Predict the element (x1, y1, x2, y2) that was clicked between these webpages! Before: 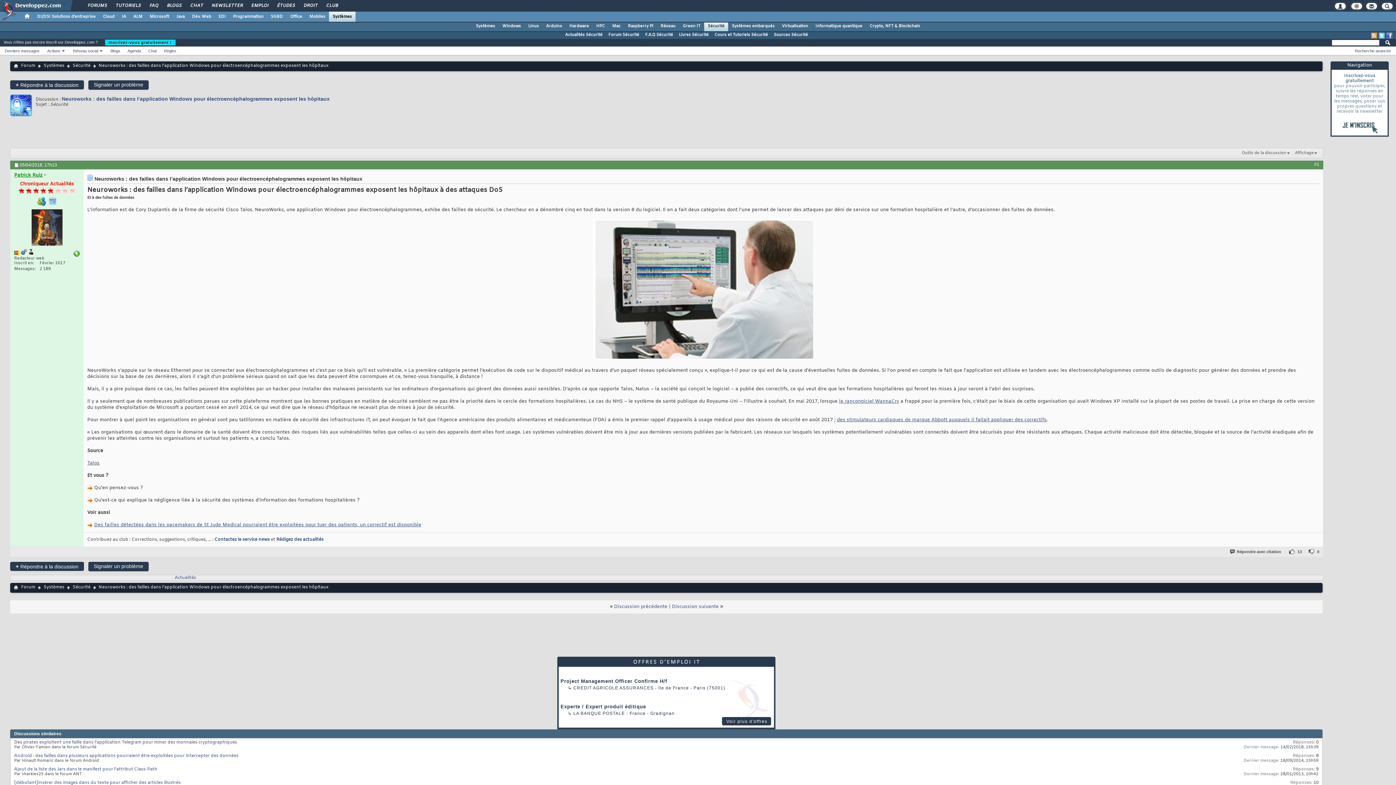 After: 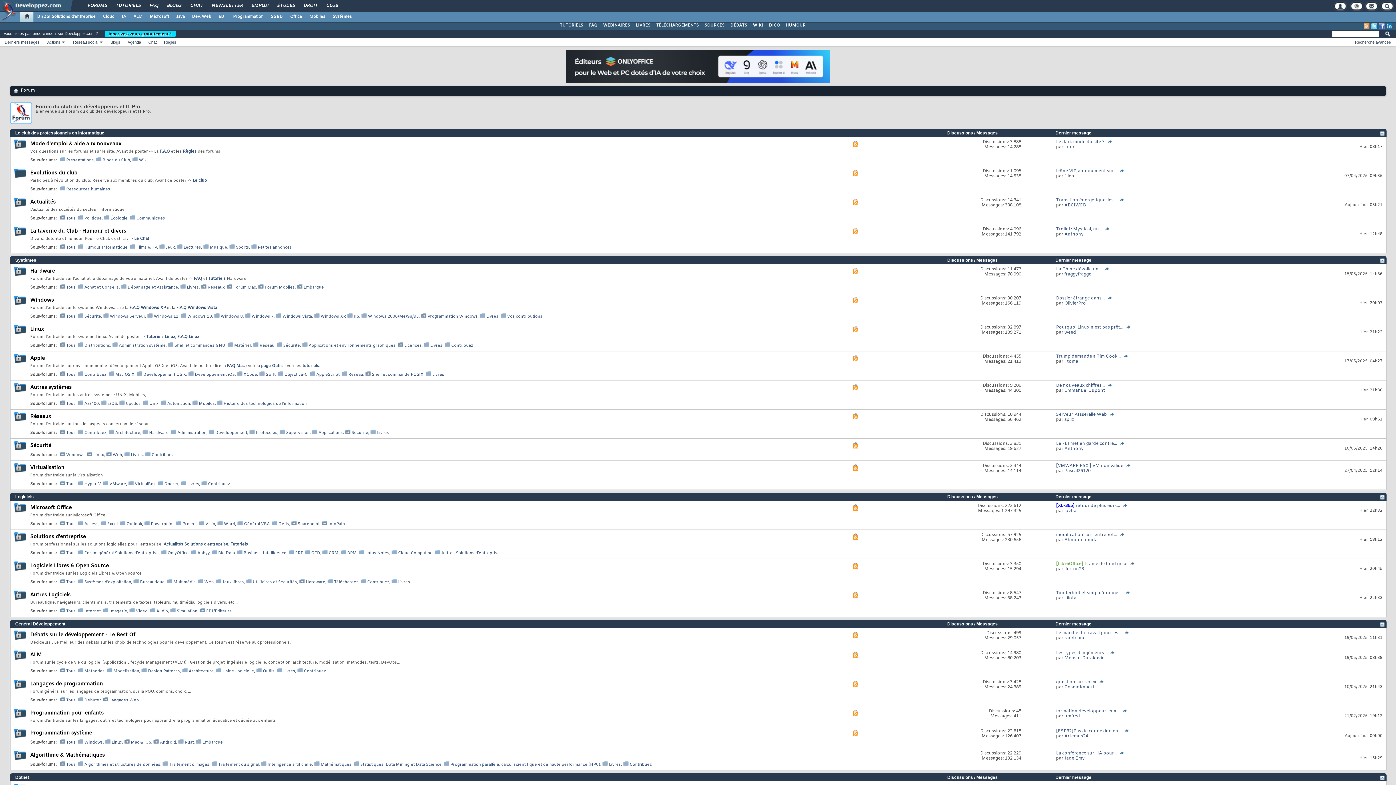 Action: label: Forum bbox: (19, 584, 37, 591)